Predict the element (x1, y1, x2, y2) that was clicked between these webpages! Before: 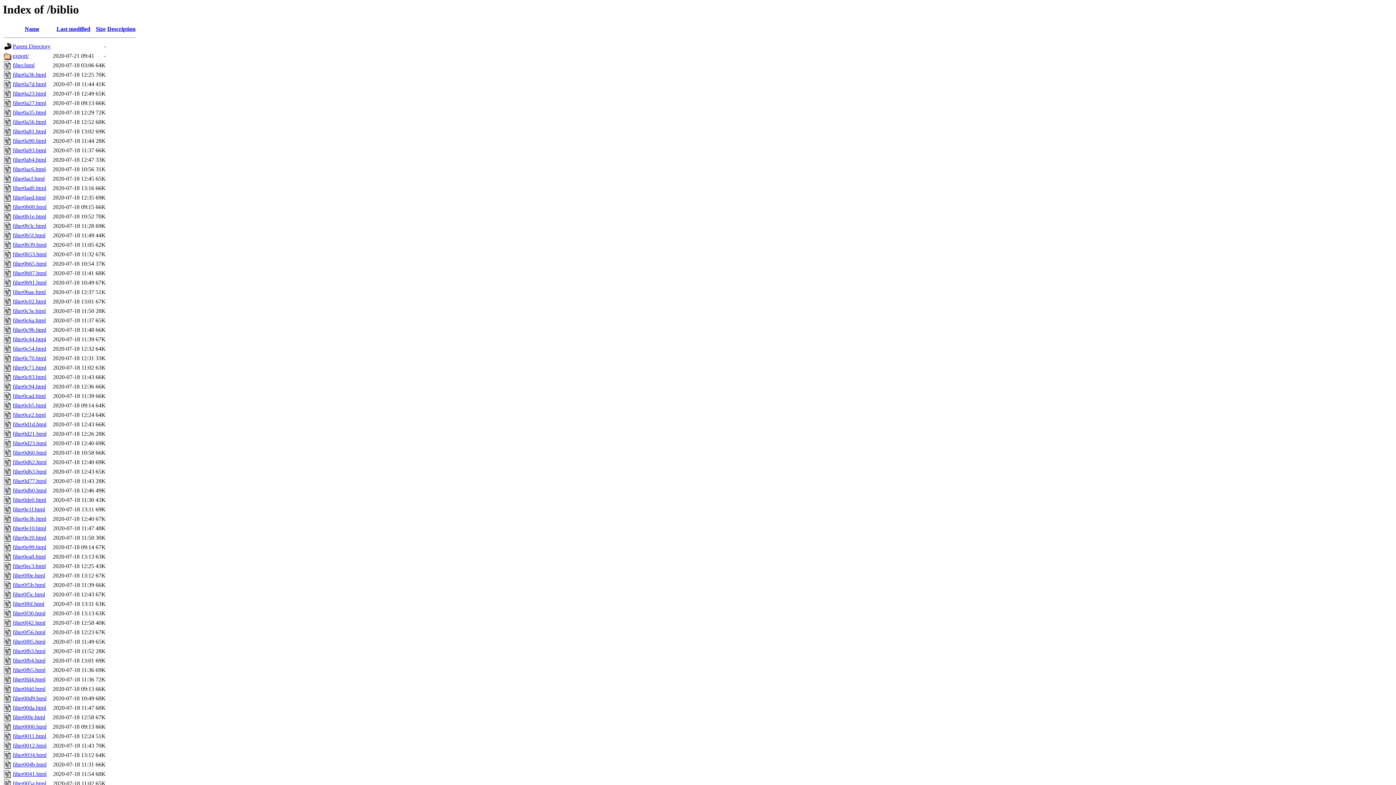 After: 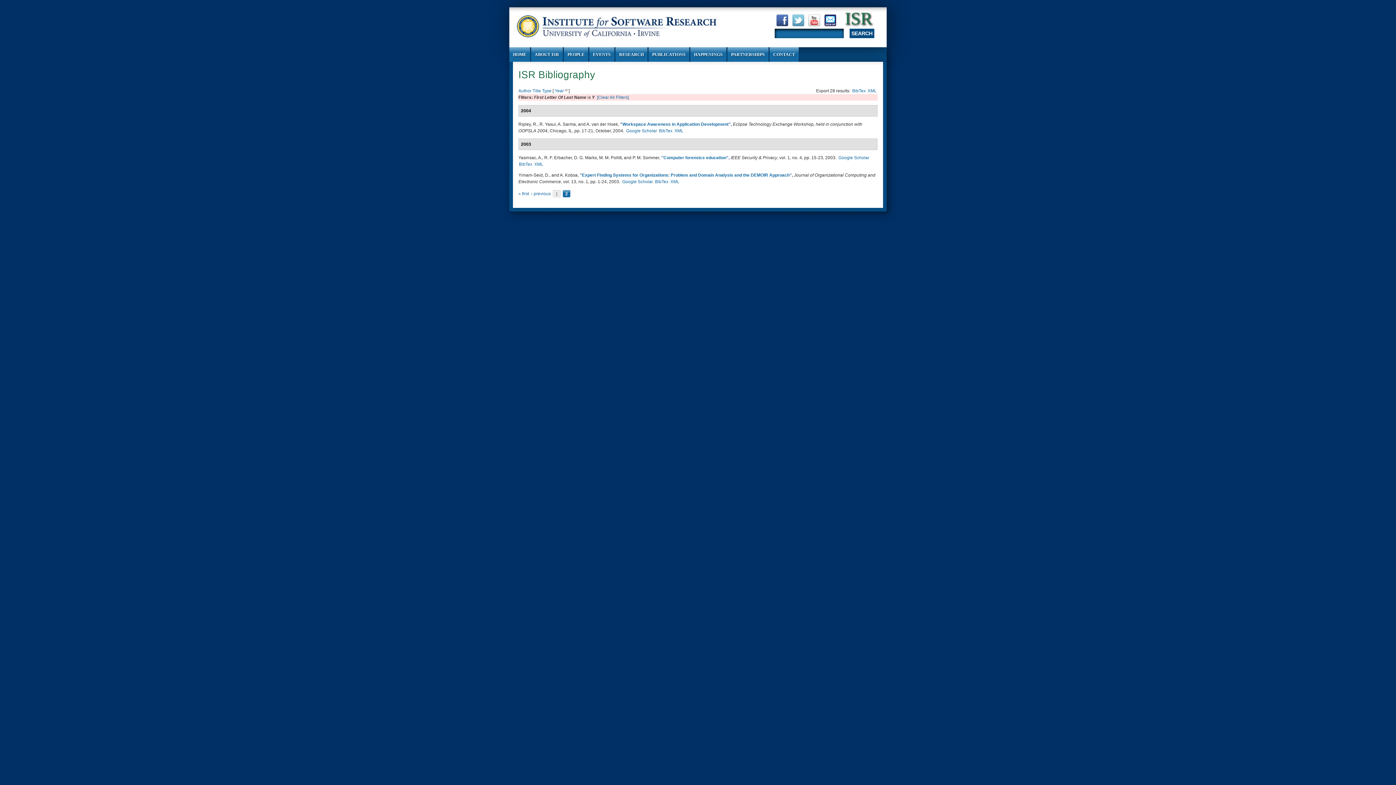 Action: label: filter0a90.html bbox: (12, 137, 46, 144)